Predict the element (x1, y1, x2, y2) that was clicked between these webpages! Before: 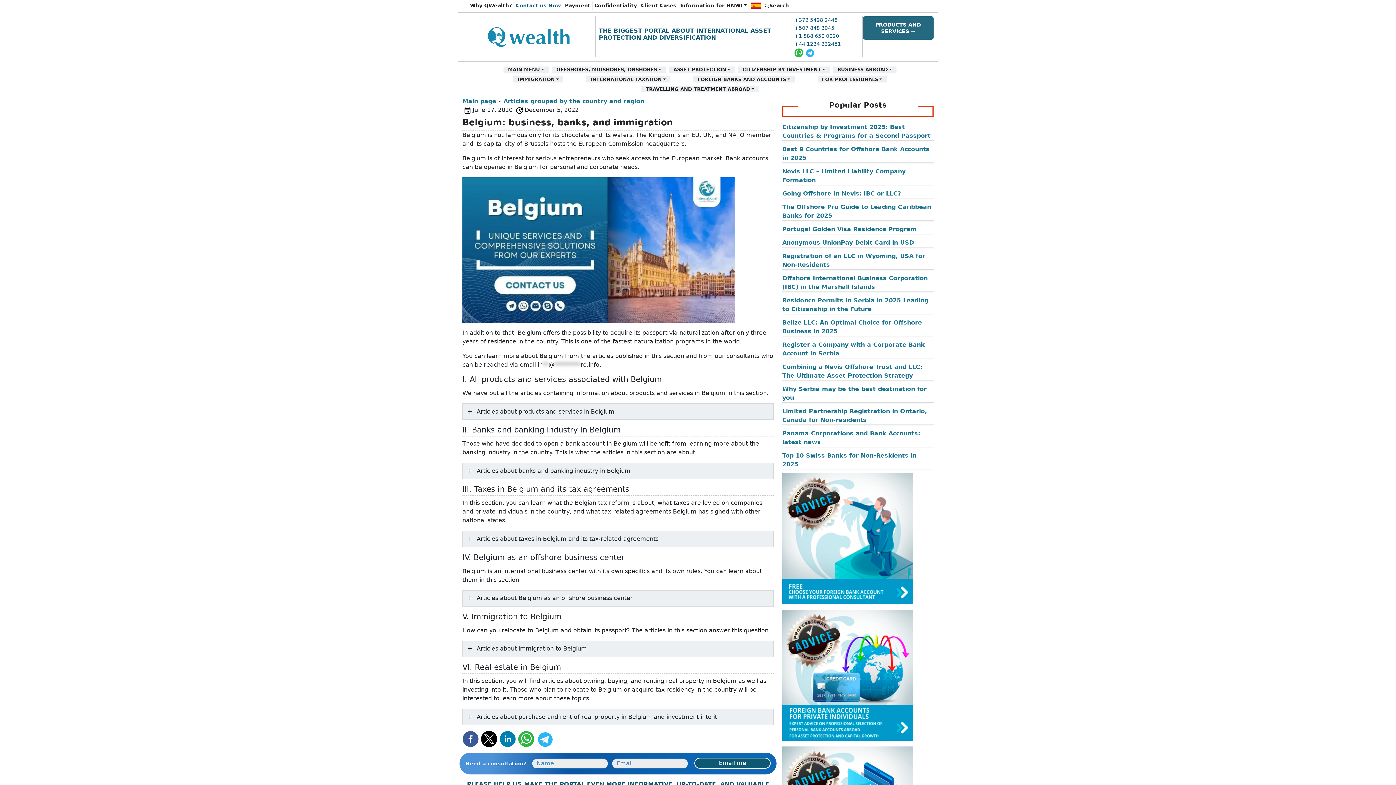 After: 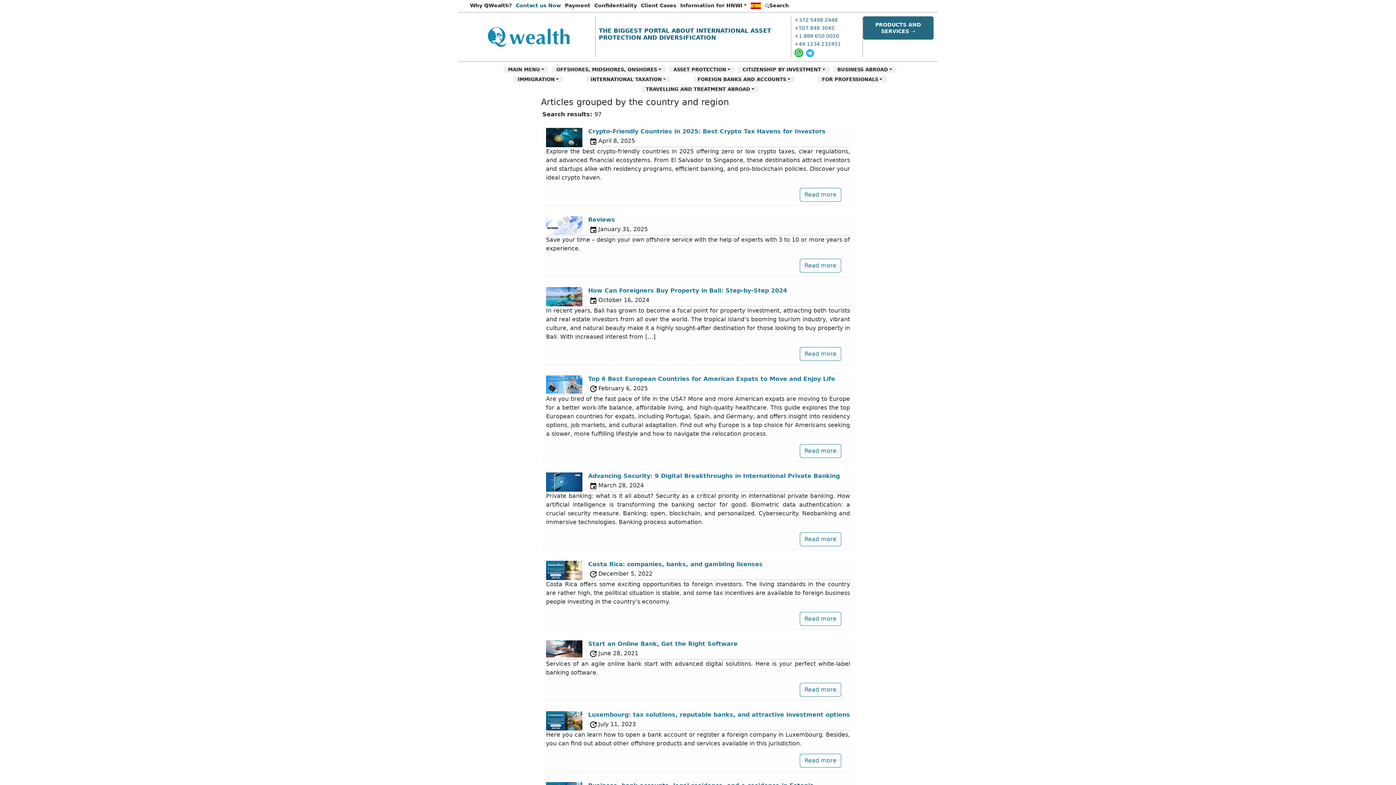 Action: bbox: (503, 97, 644, 104) label: Articles grouped by the country and region